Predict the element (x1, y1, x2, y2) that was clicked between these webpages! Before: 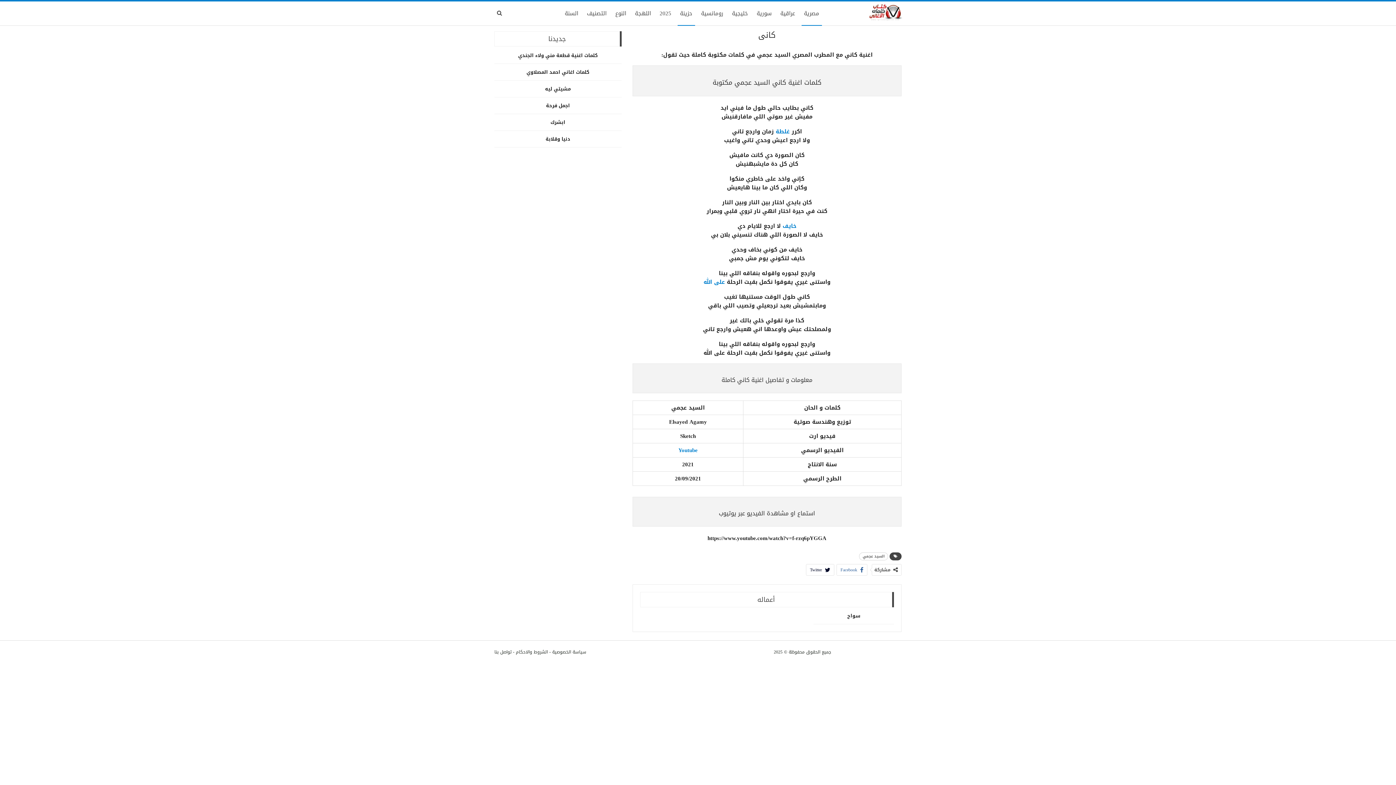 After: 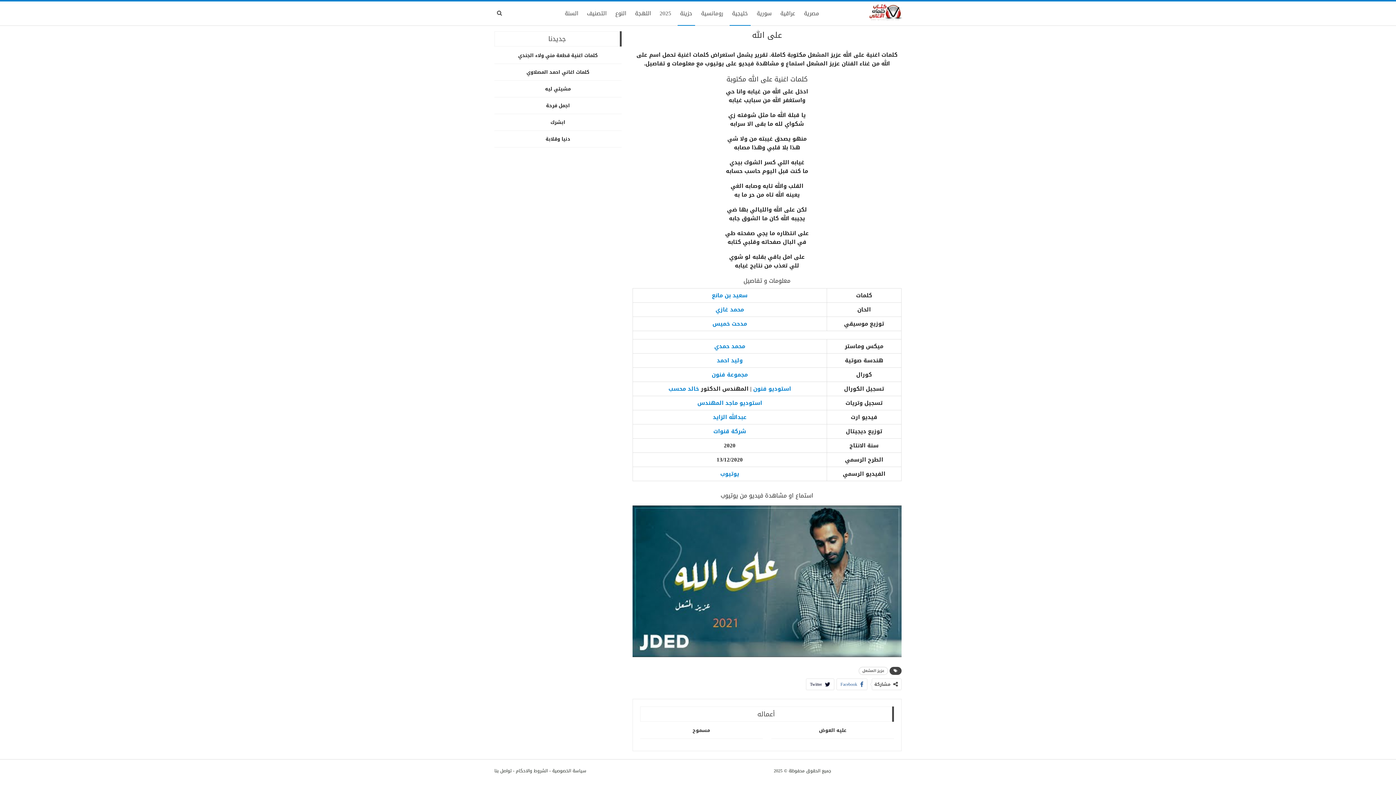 Action: bbox: (703, 277, 725, 287) label: على الله